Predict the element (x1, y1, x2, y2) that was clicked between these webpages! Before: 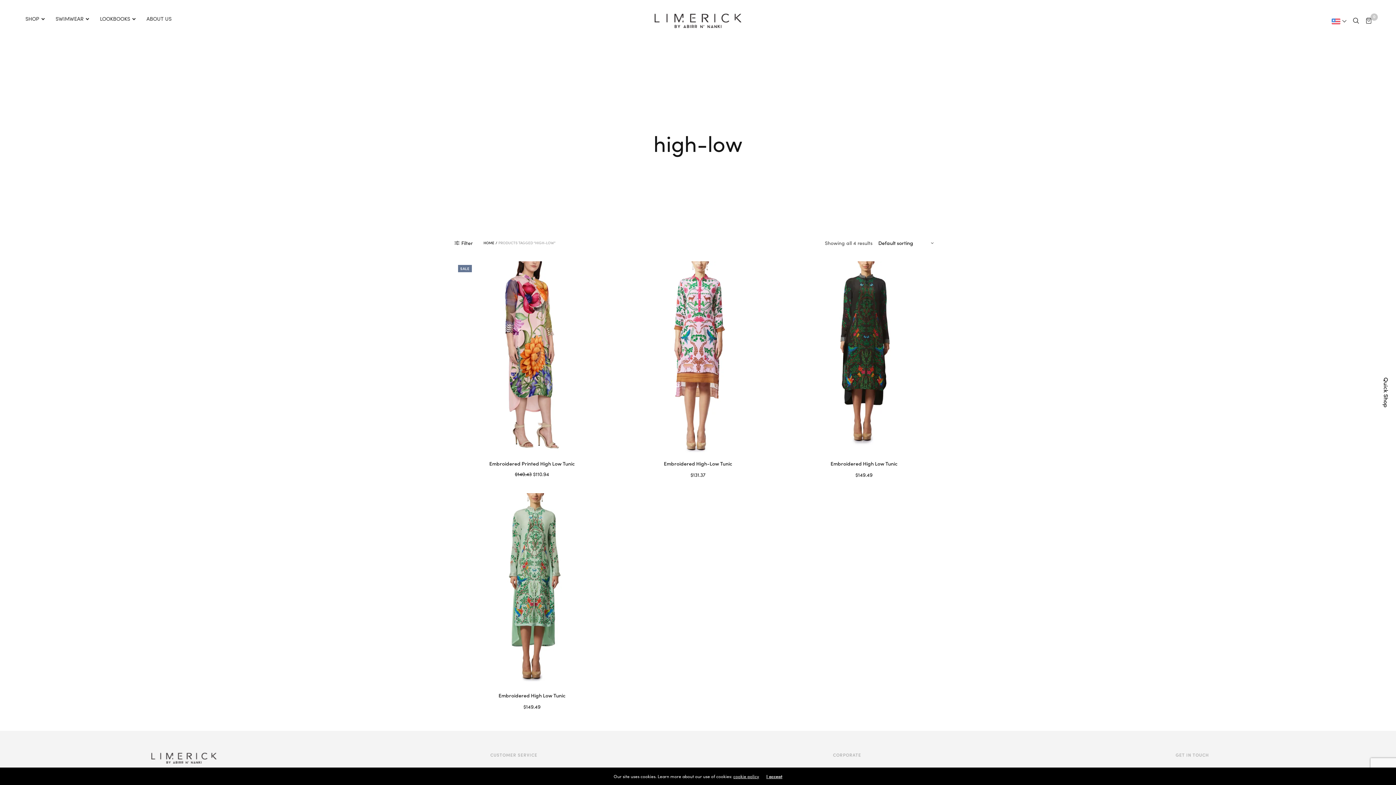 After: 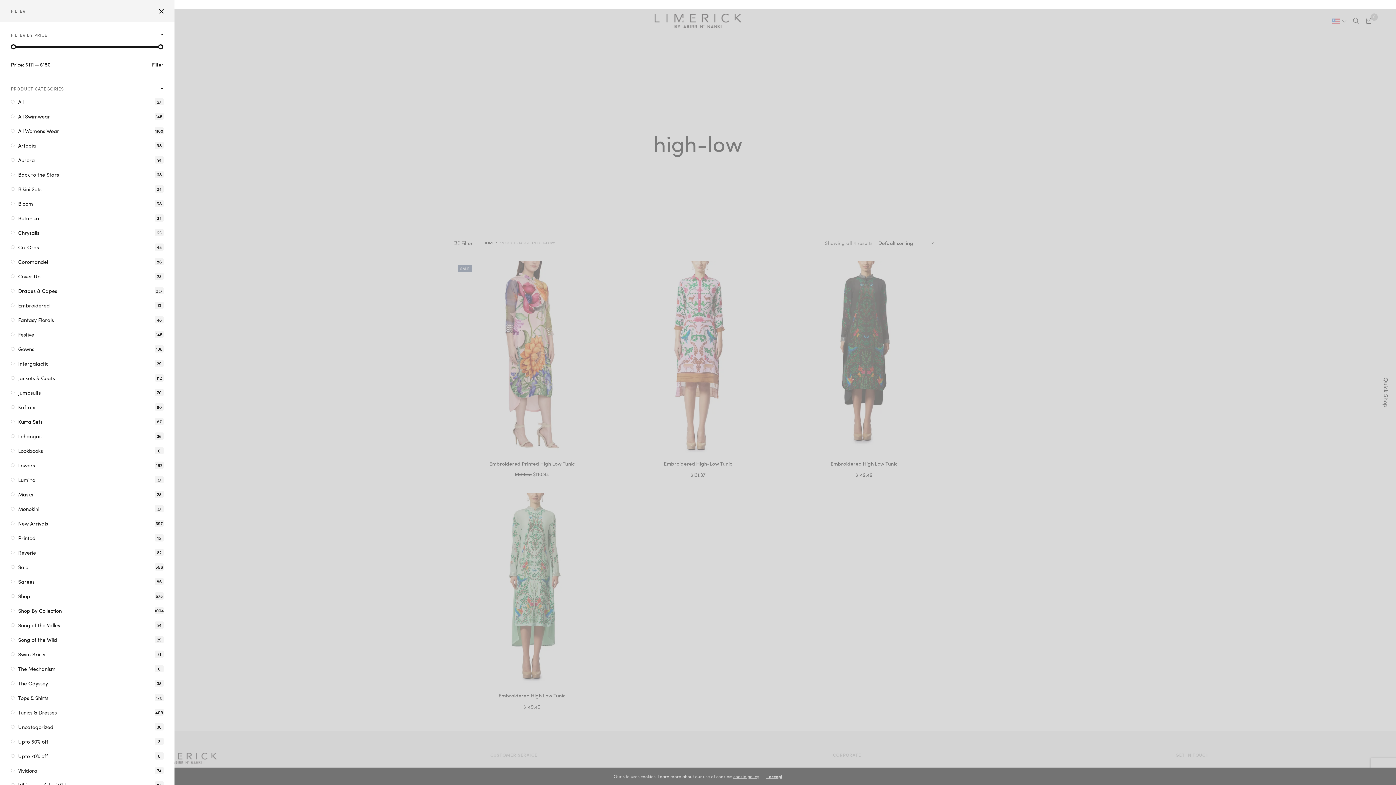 Action: label: Filter bbox: (454, 240, 472, 245)